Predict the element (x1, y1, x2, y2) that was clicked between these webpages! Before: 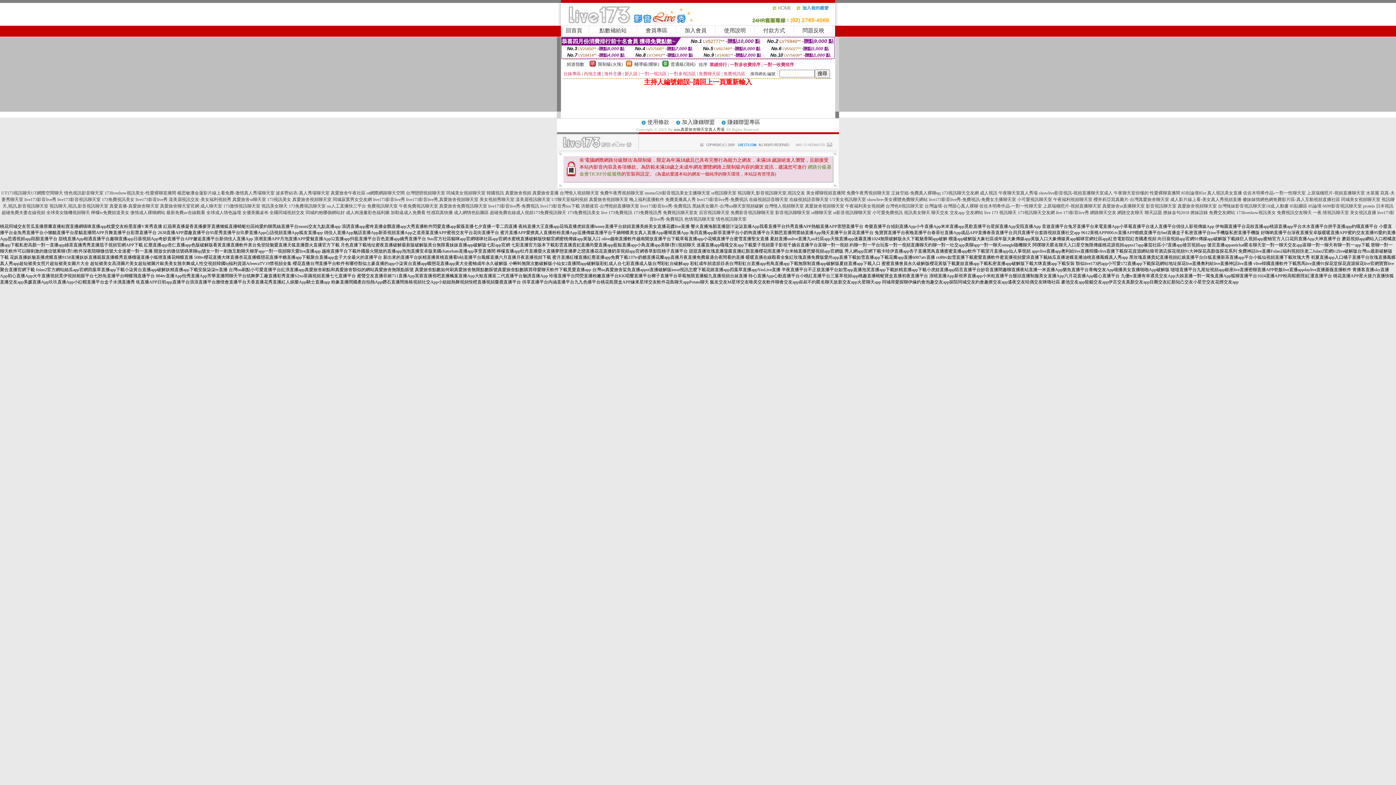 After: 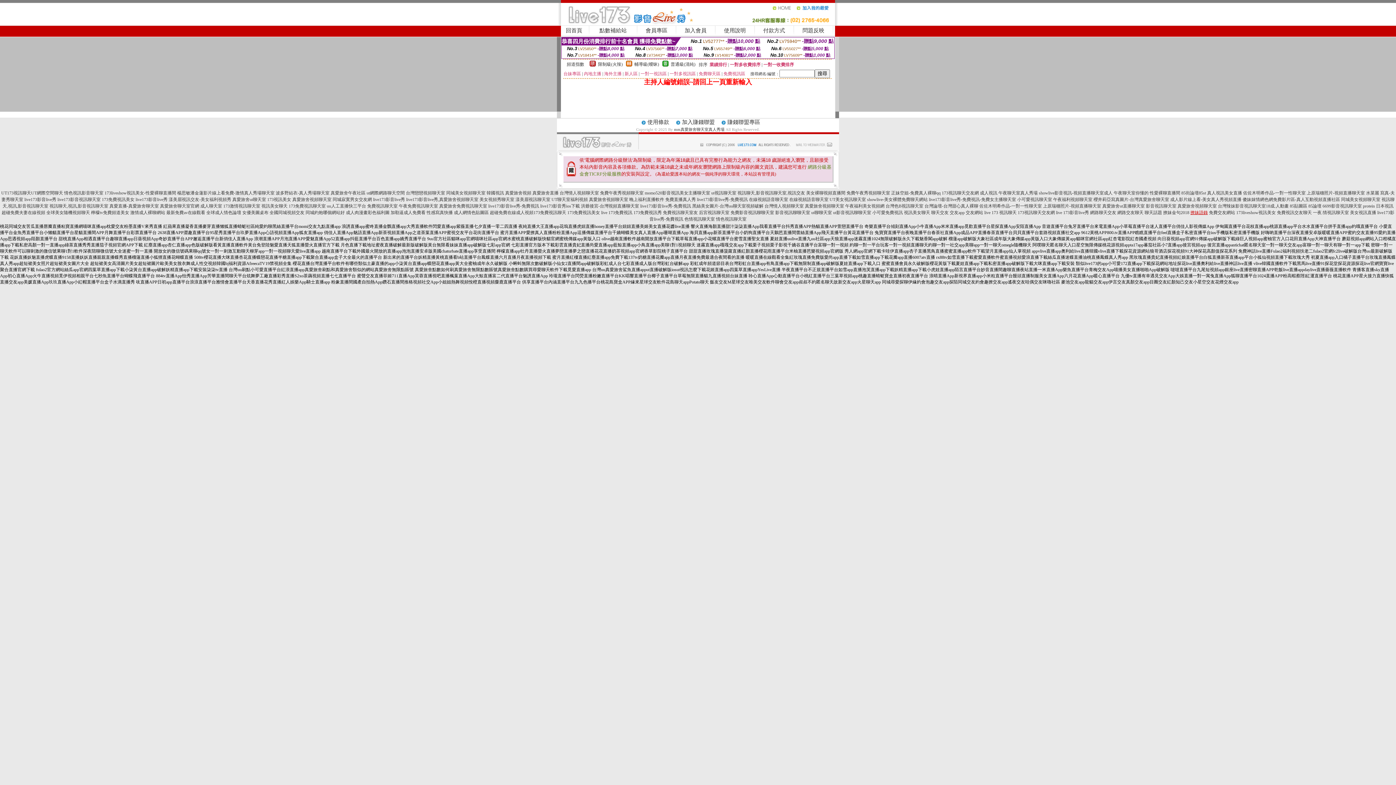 Action: label: 撩妹語錄 bbox: (1190, 210, 1208, 215)